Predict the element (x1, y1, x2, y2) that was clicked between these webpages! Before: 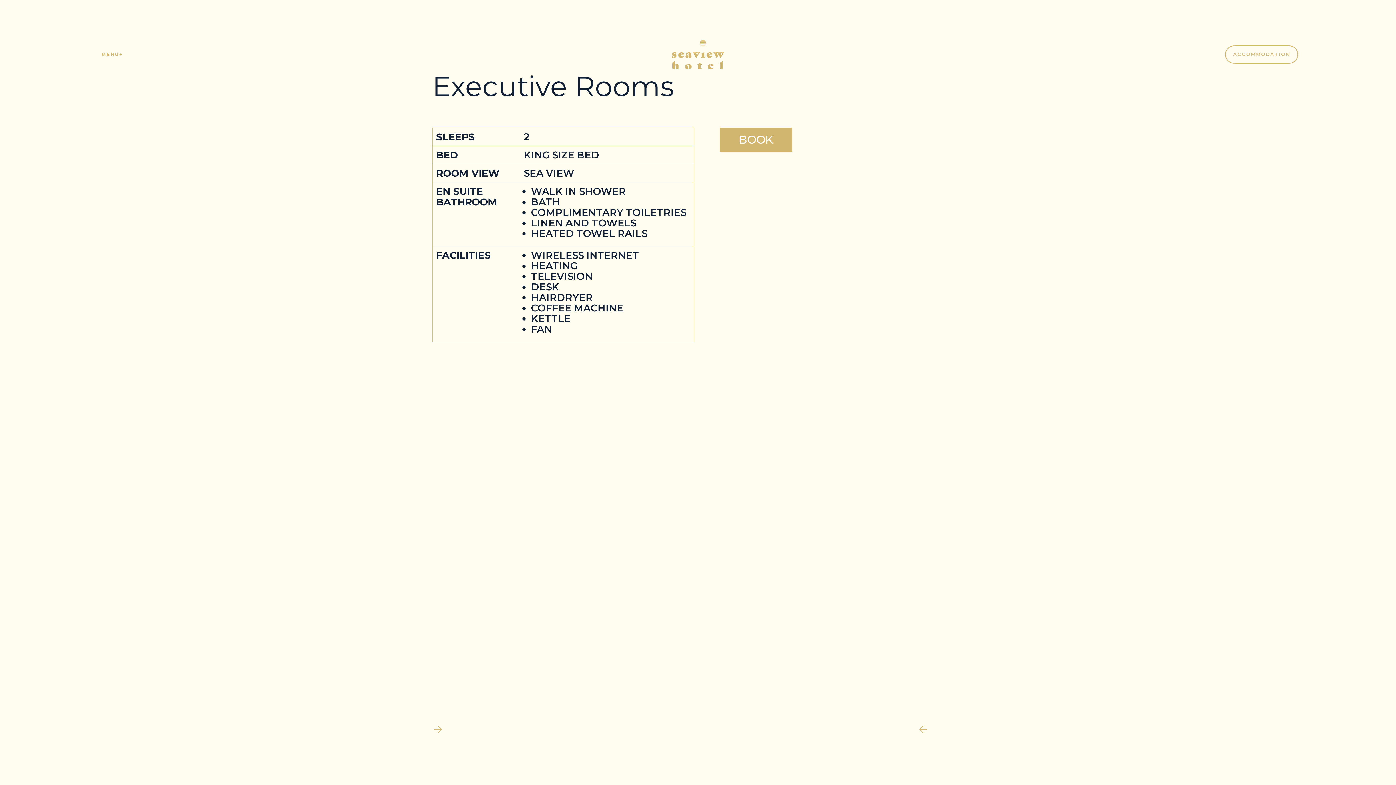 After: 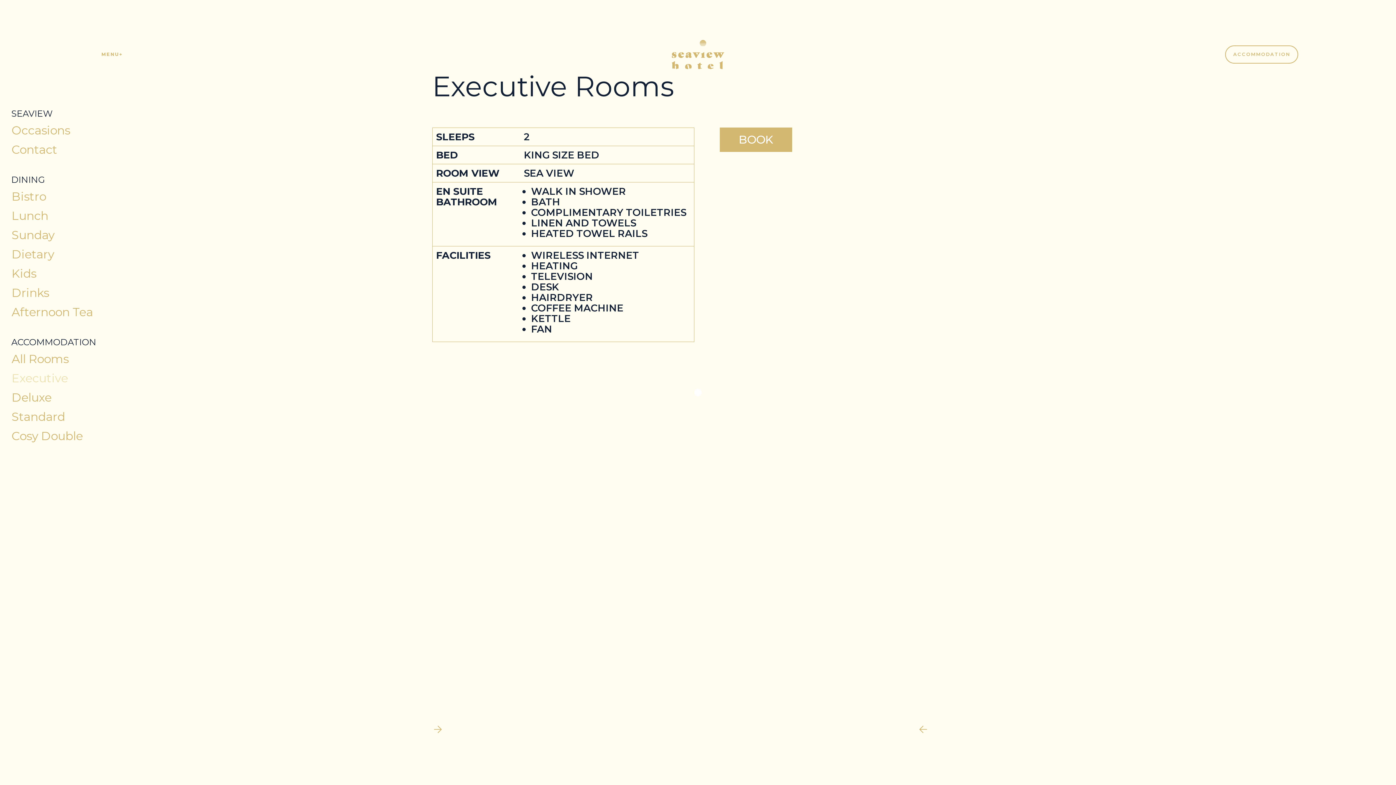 Action: label: menu bbox: (97, 47, 134, 60)